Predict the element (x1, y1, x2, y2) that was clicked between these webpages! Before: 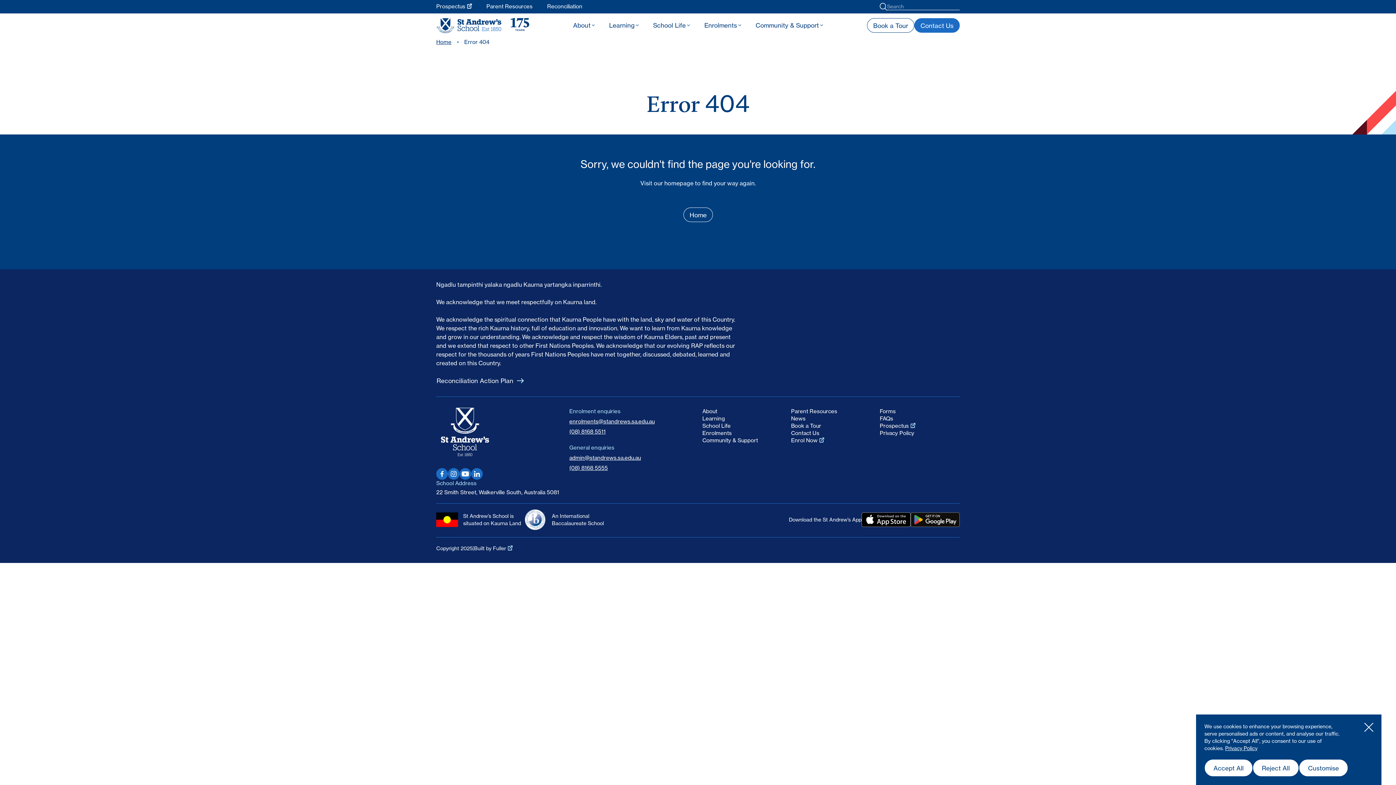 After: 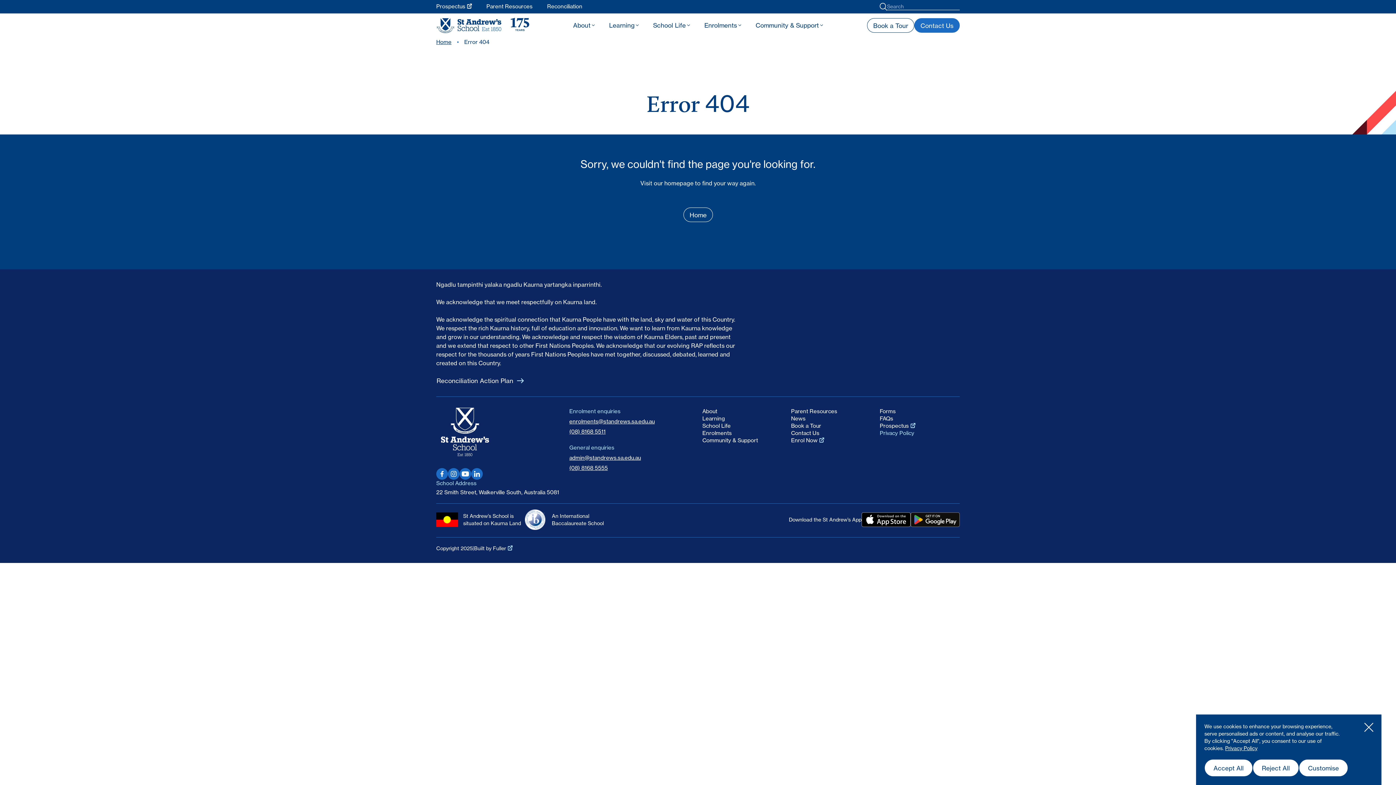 Action: label: Privacy Policy bbox: (880, 429, 914, 437)